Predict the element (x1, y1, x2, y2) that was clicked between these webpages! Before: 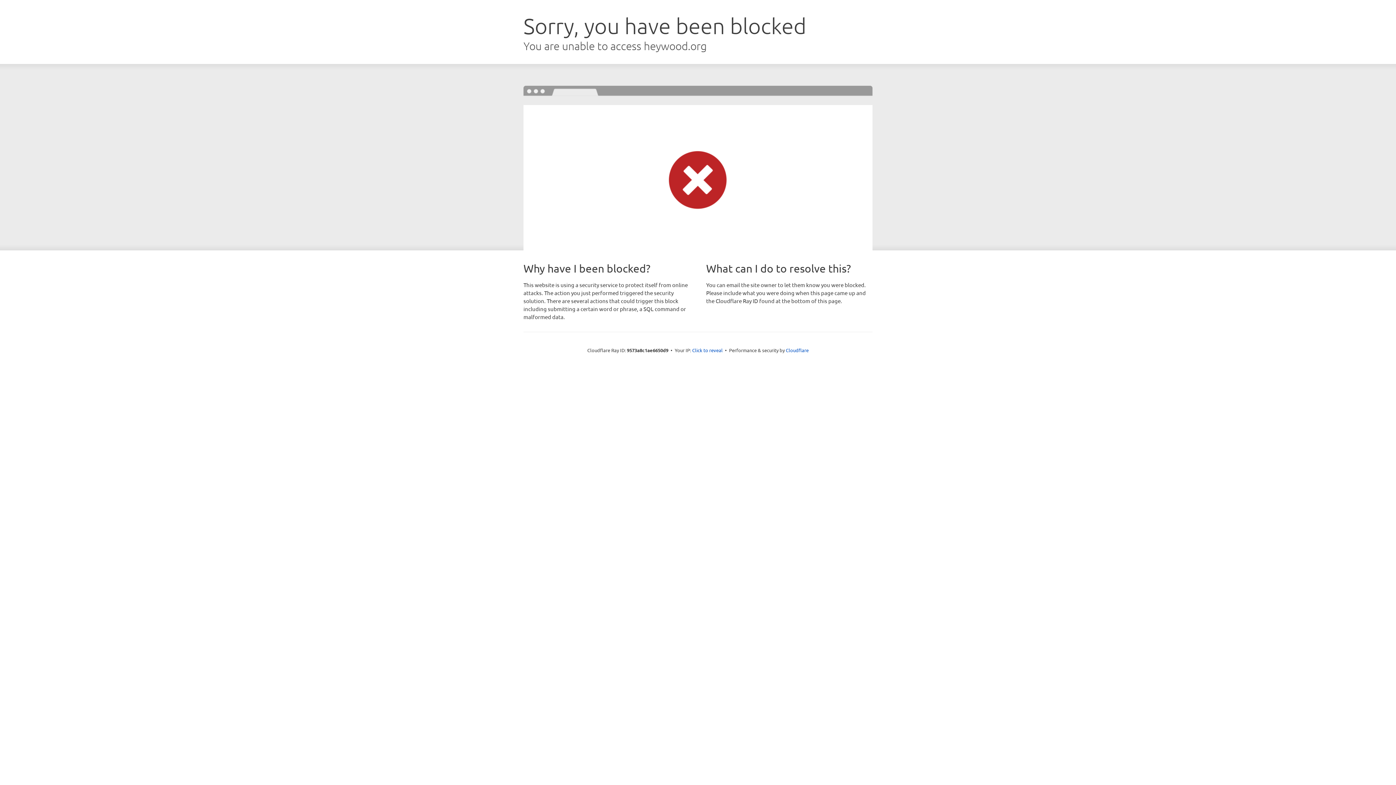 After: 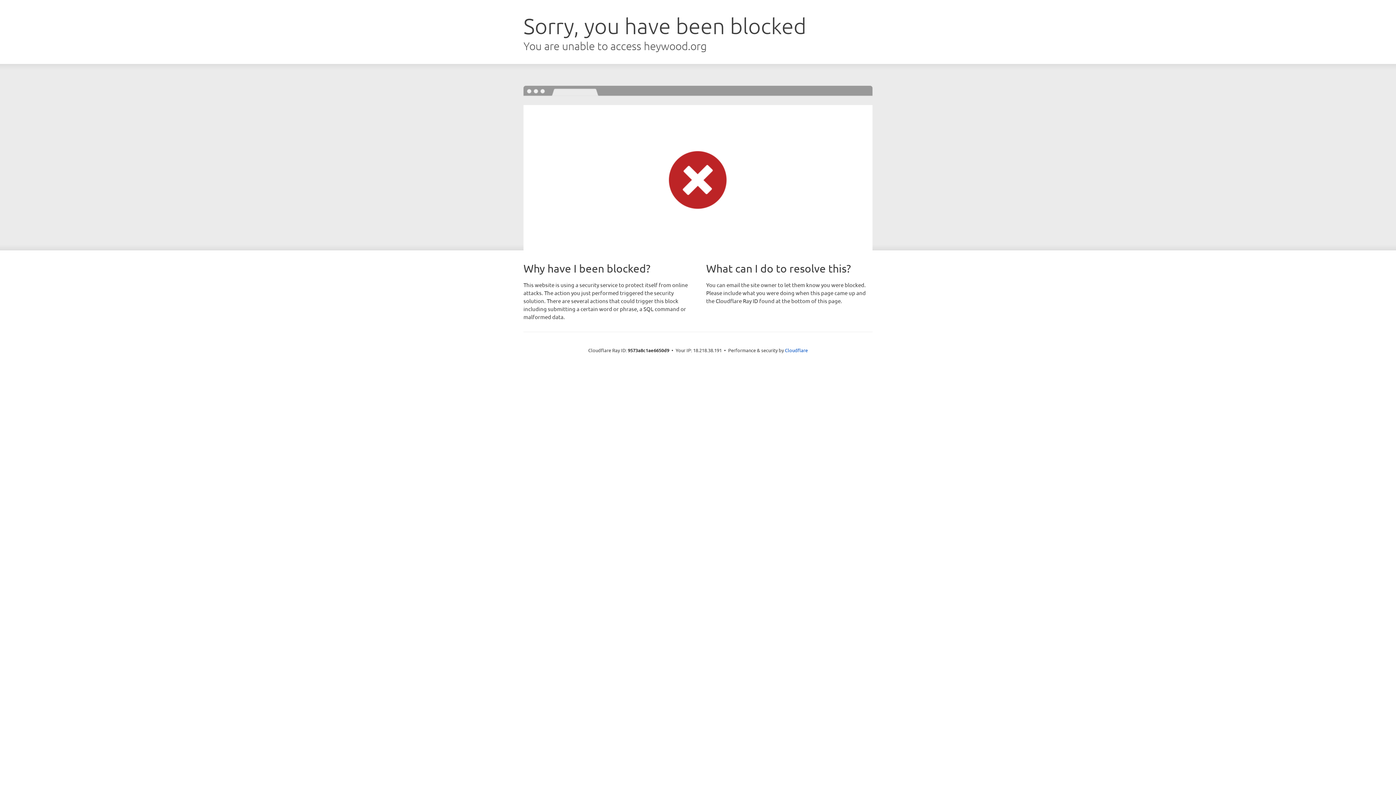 Action: label: Click to reveal bbox: (692, 346, 722, 353)